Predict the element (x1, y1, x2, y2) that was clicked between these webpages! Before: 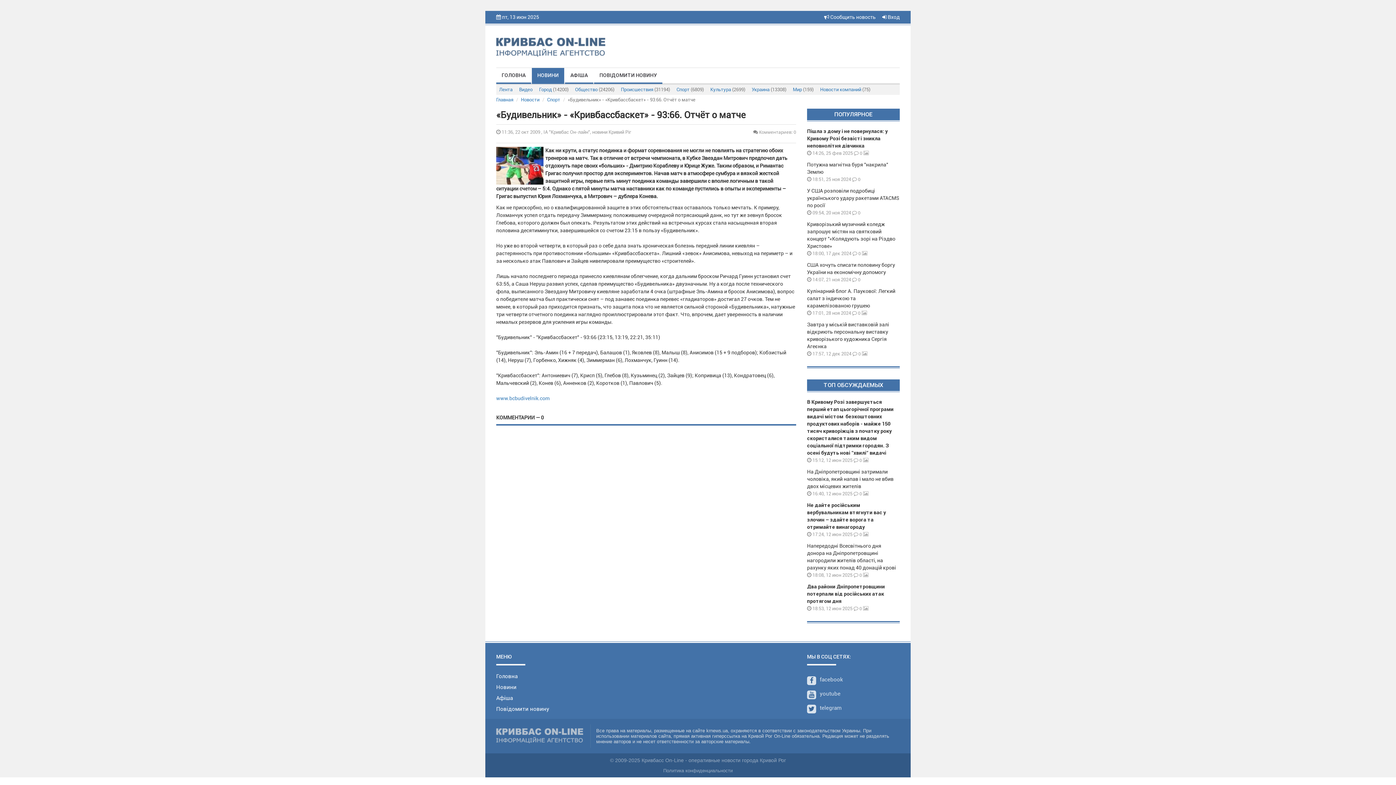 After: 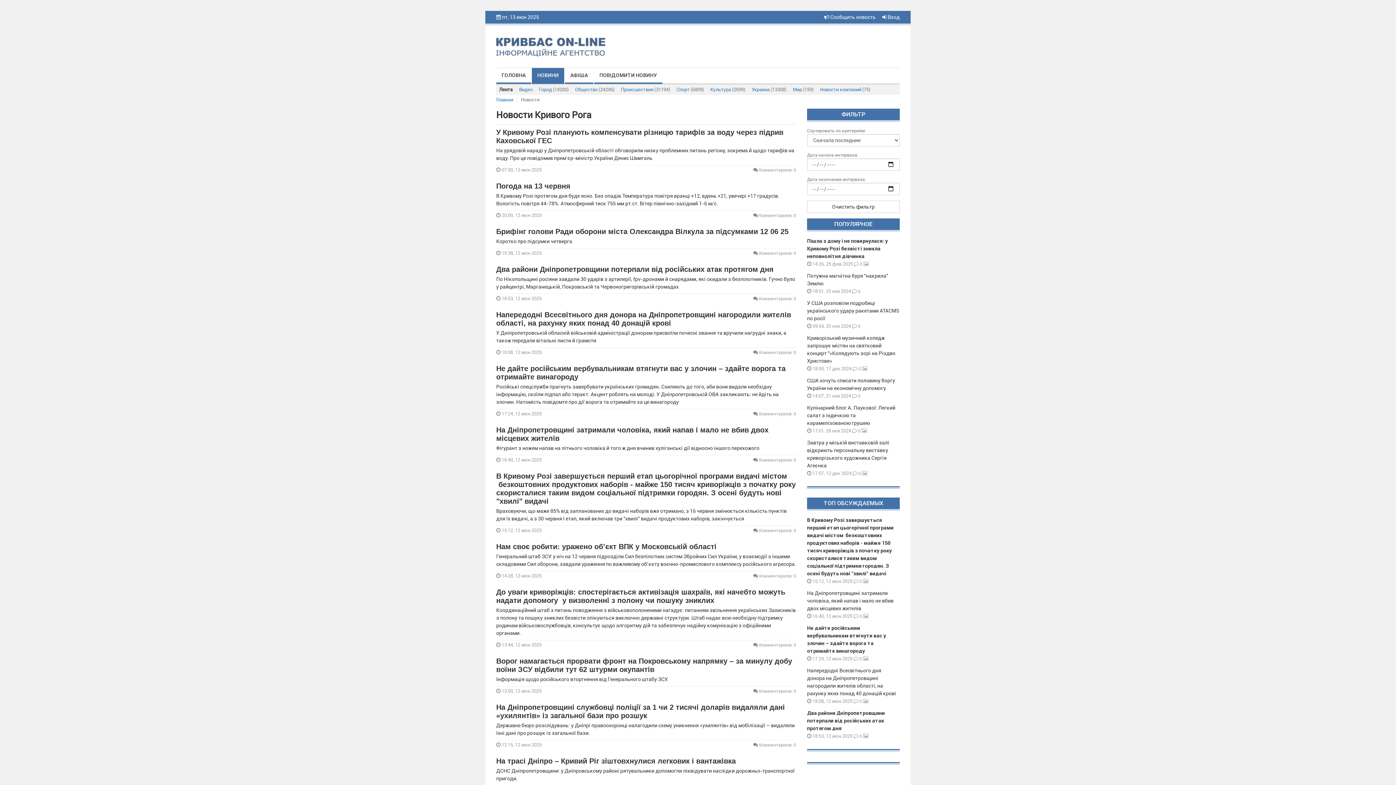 Action: bbox: (521, 97, 539, 102) label: Новости